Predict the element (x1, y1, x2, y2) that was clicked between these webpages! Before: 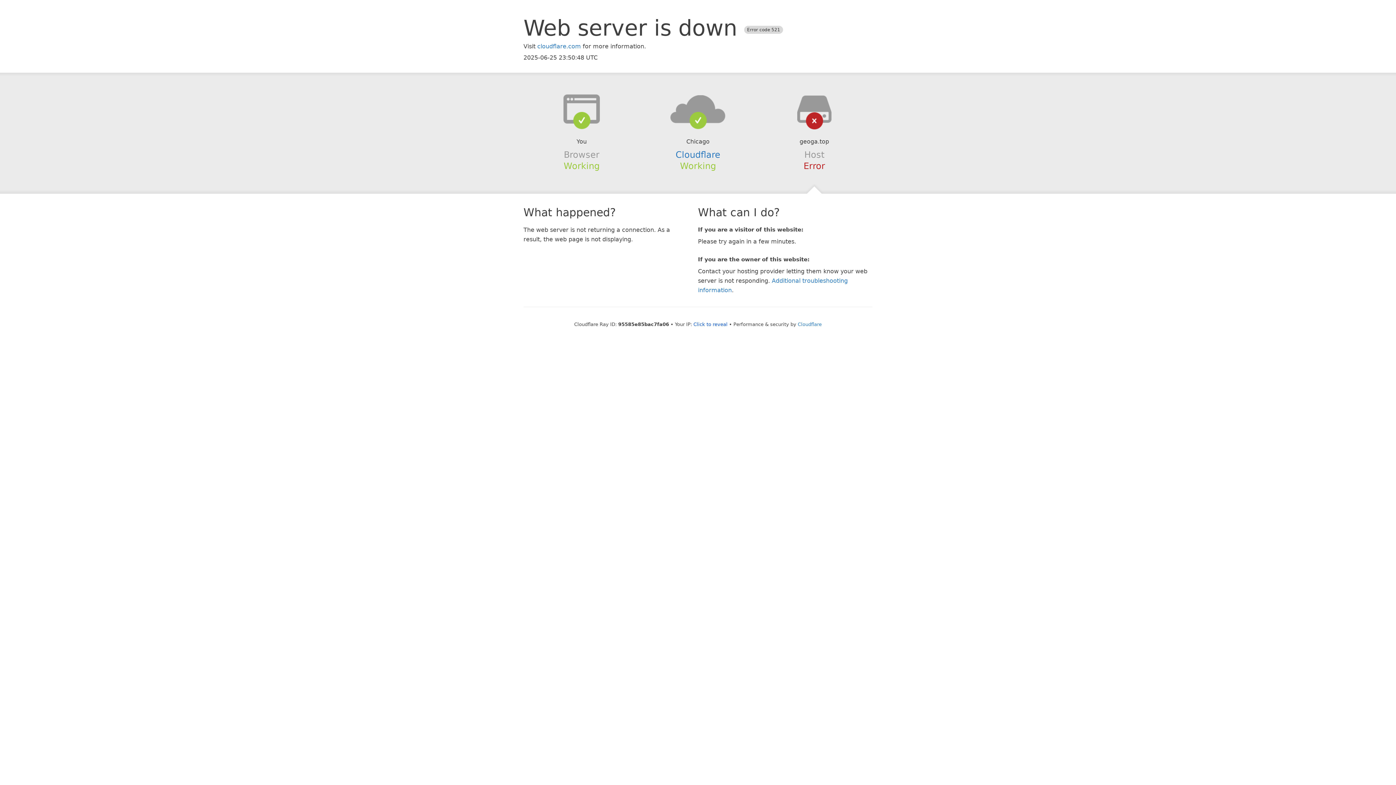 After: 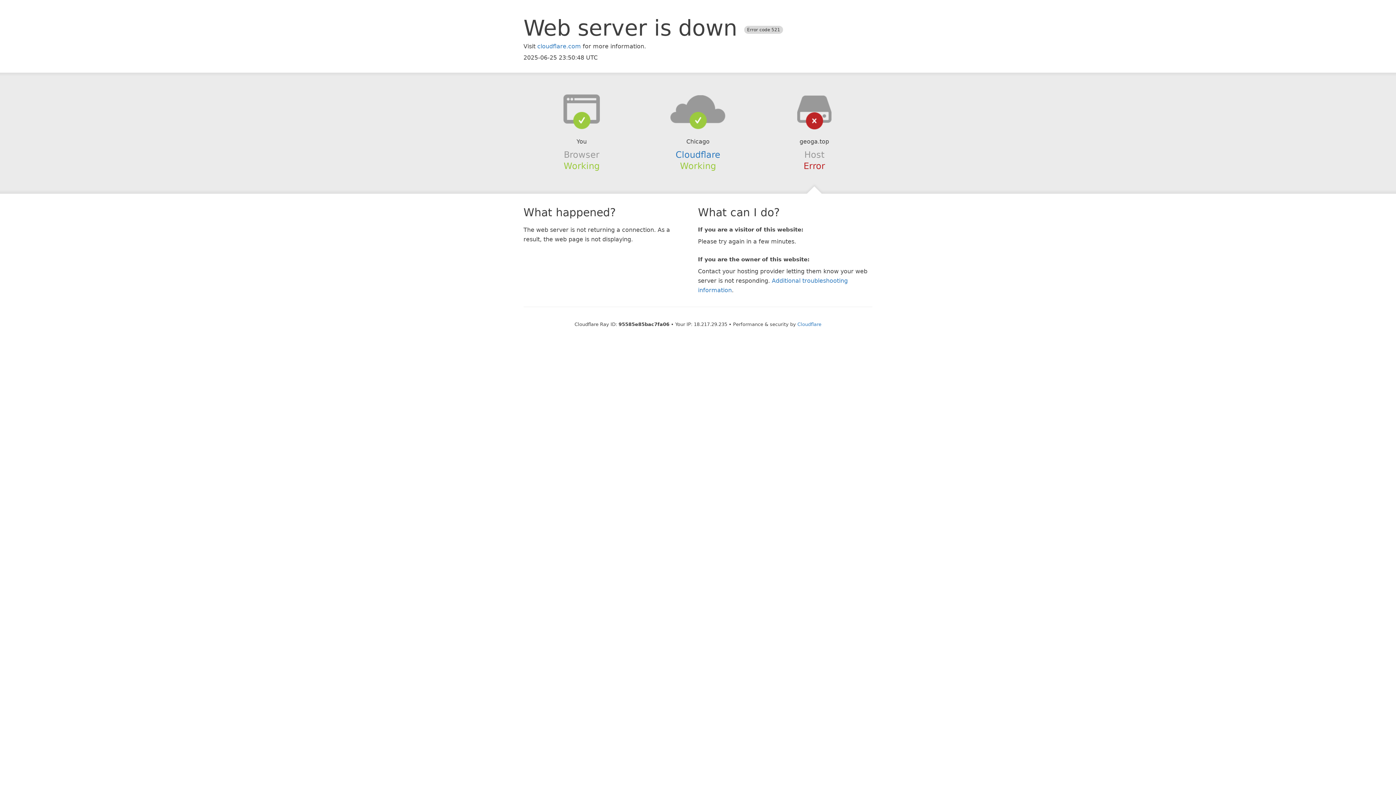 Action: bbox: (693, 321, 727, 327) label: Click to reveal